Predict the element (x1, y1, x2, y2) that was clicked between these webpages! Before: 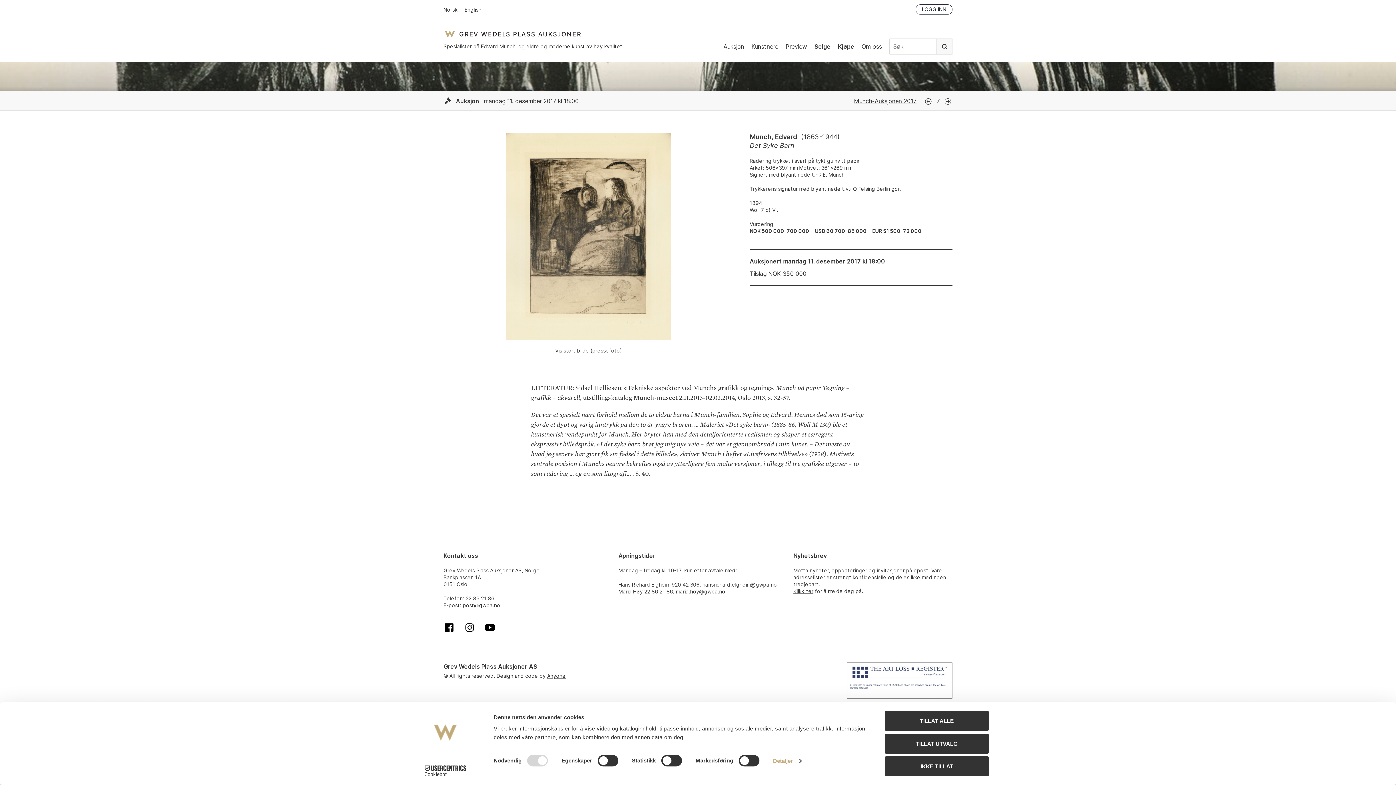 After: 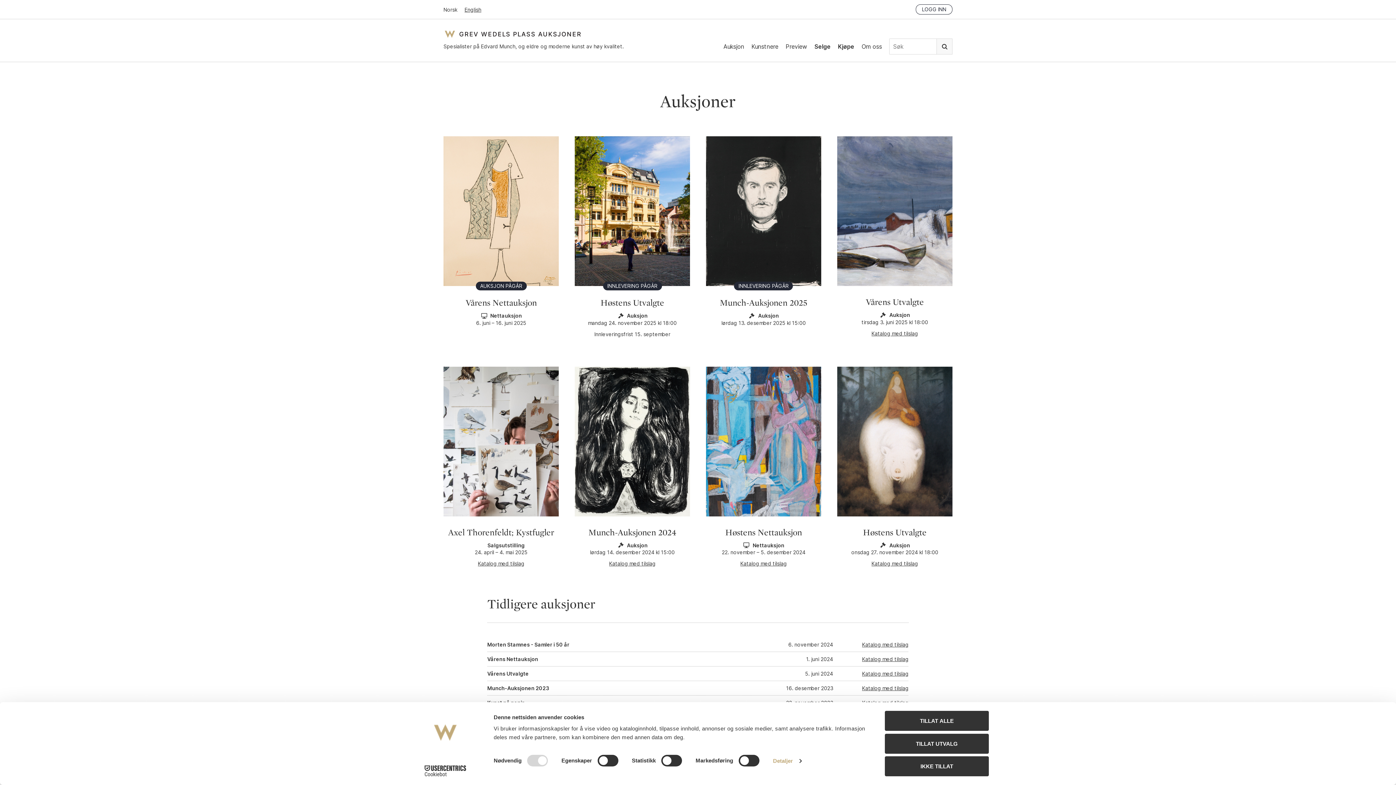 Action: label: Auksjon bbox: (723, 42, 744, 50)